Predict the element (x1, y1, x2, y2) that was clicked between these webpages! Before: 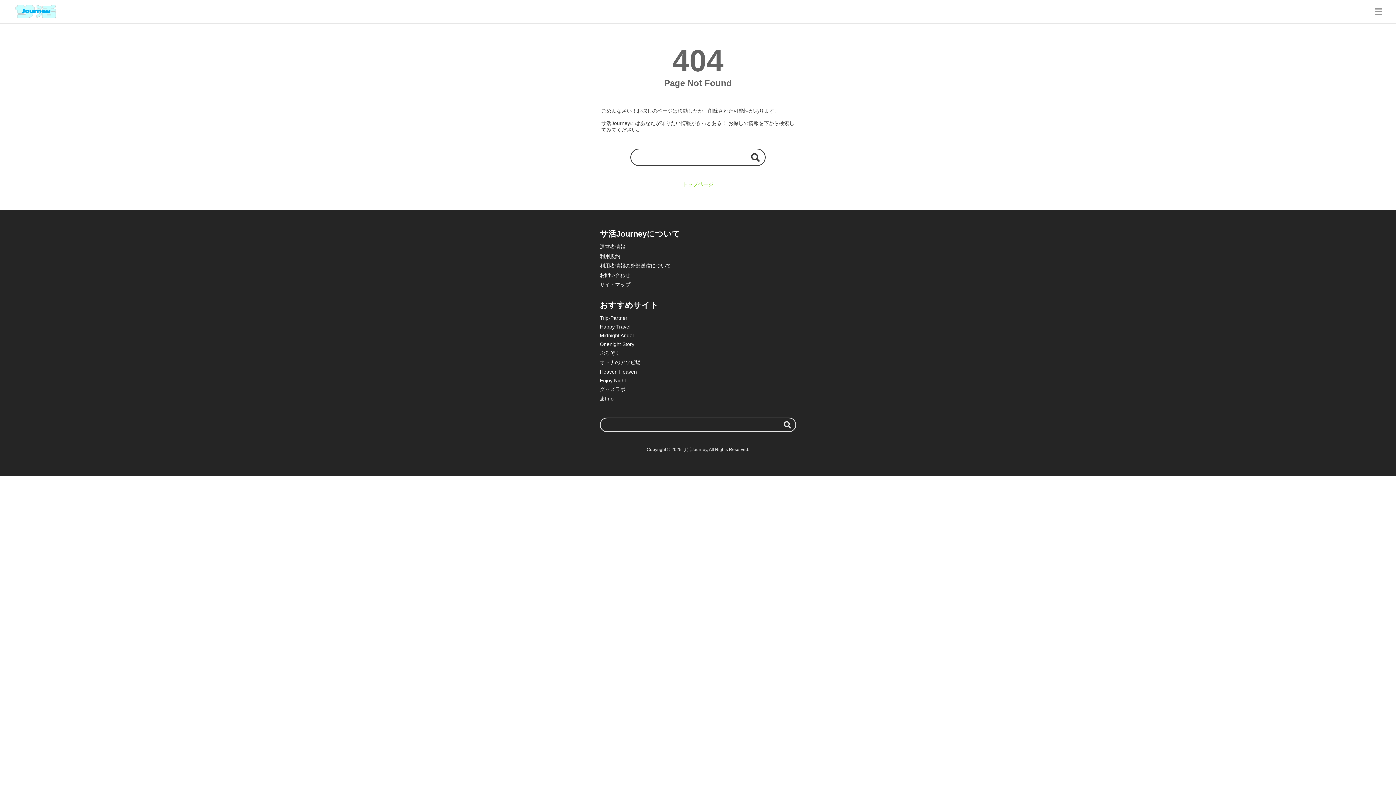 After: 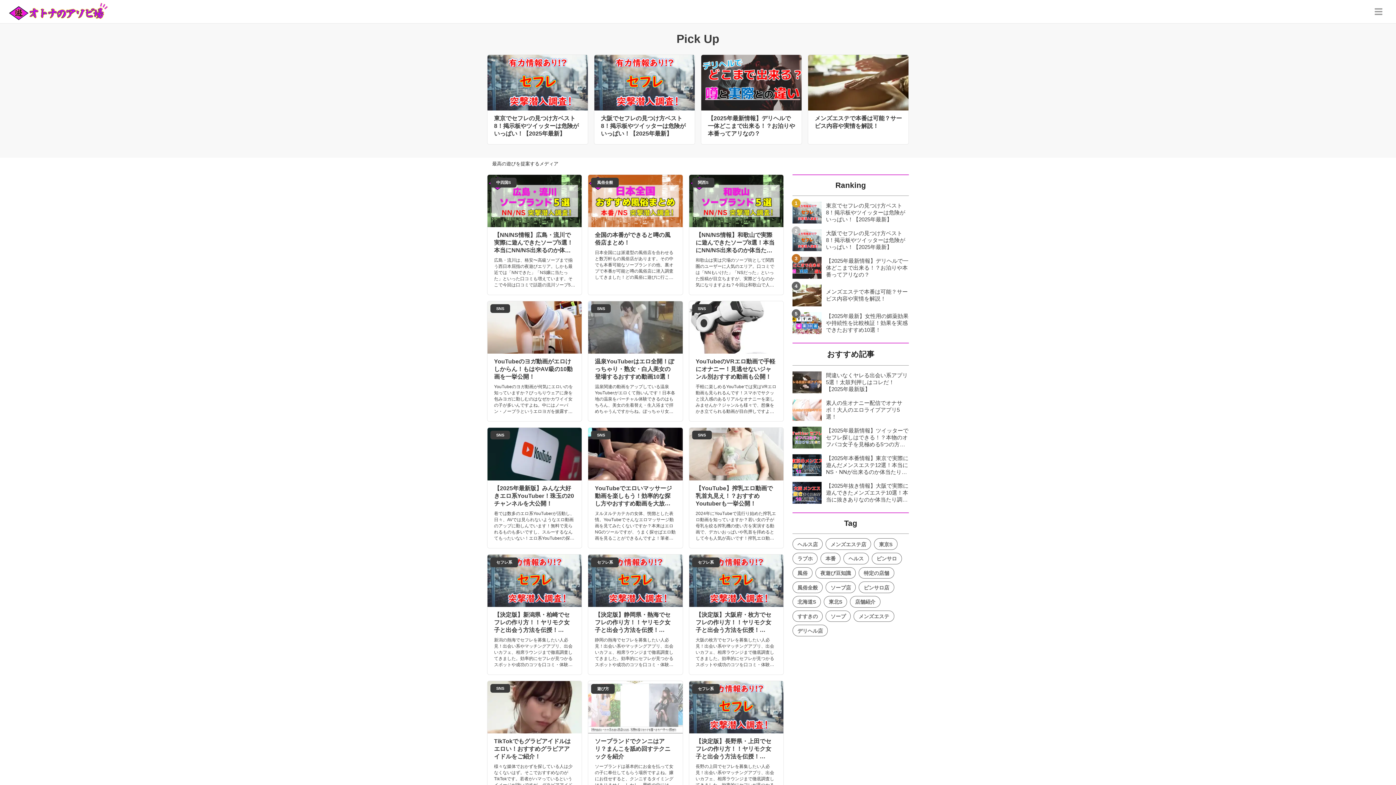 Action: bbox: (600, 359, 640, 365) label: オトナのアソビ場